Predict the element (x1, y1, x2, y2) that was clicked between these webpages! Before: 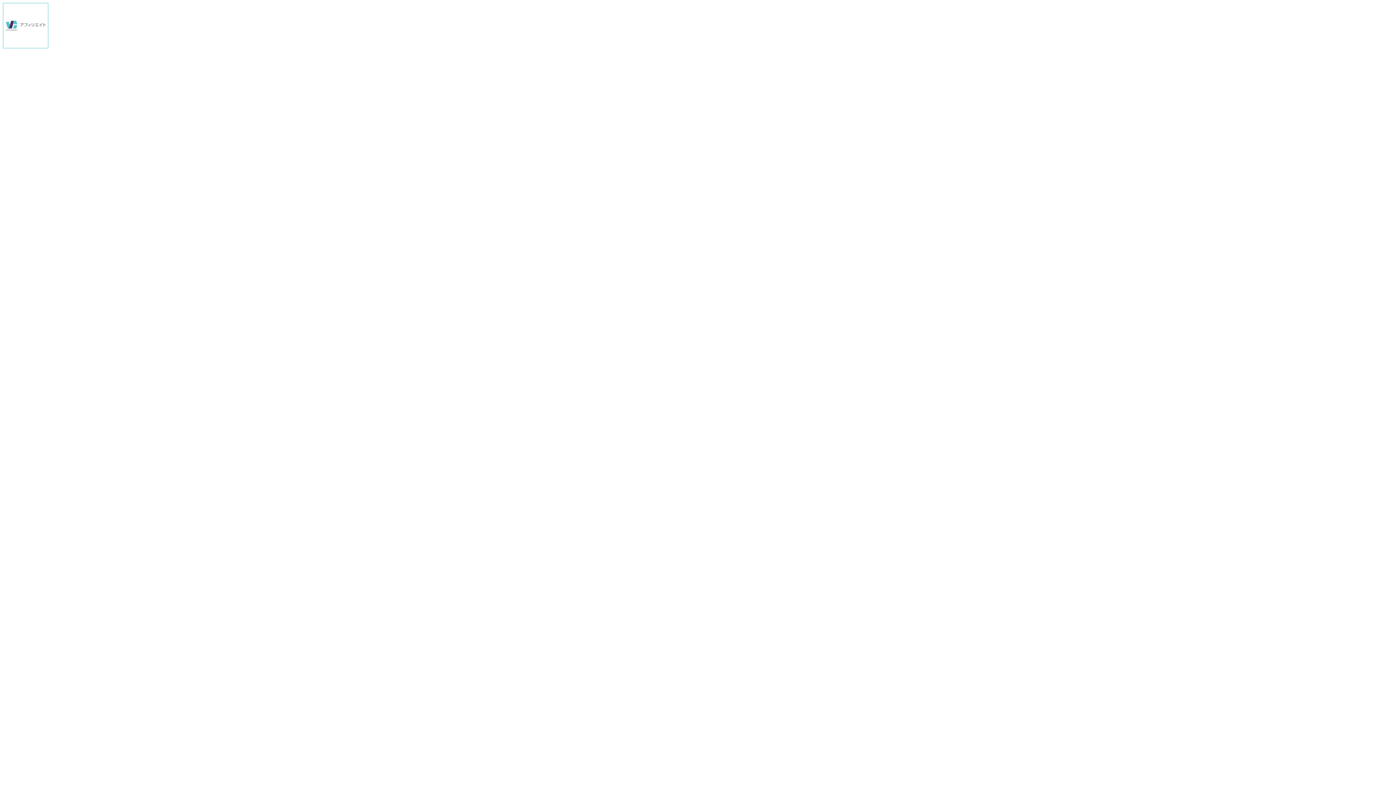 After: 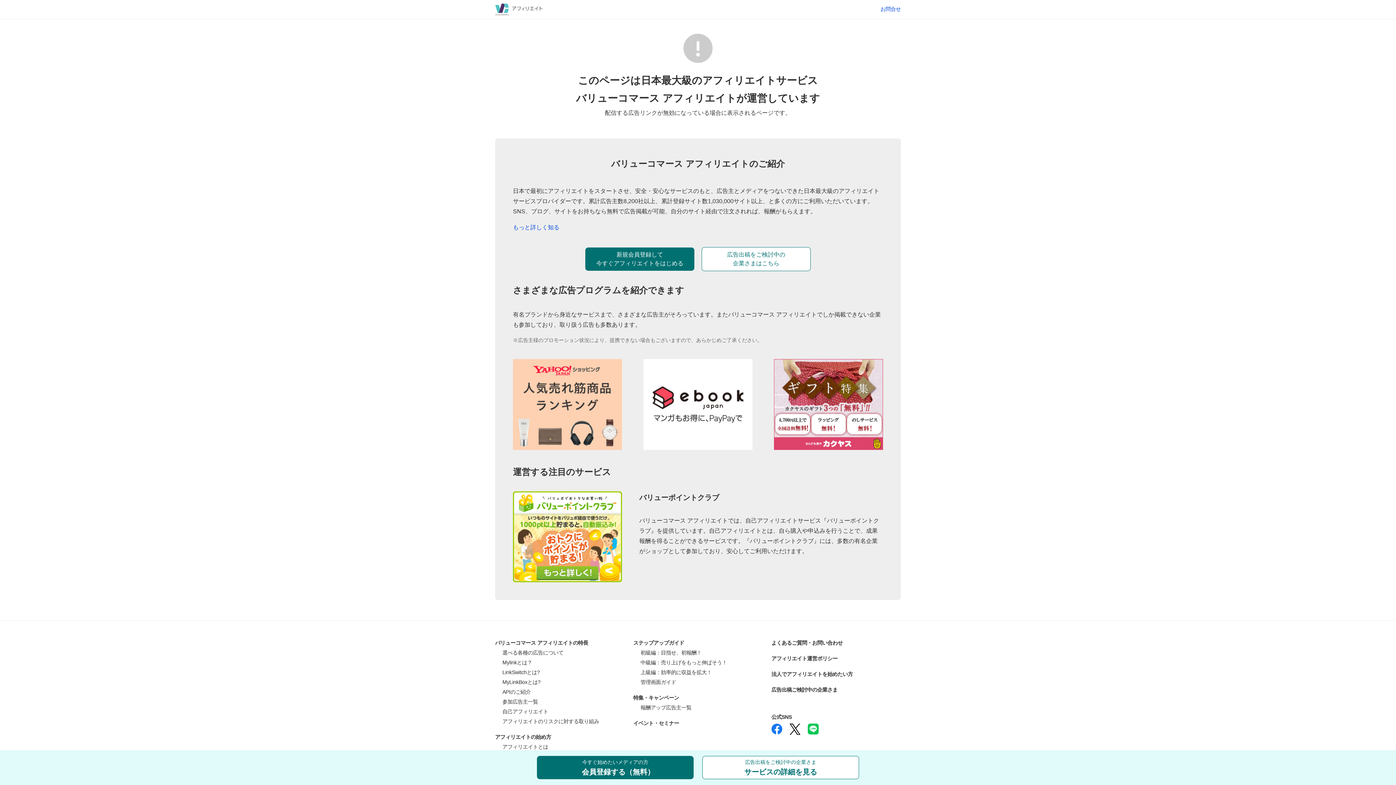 Action: bbox: (2, 43, 48, 49)